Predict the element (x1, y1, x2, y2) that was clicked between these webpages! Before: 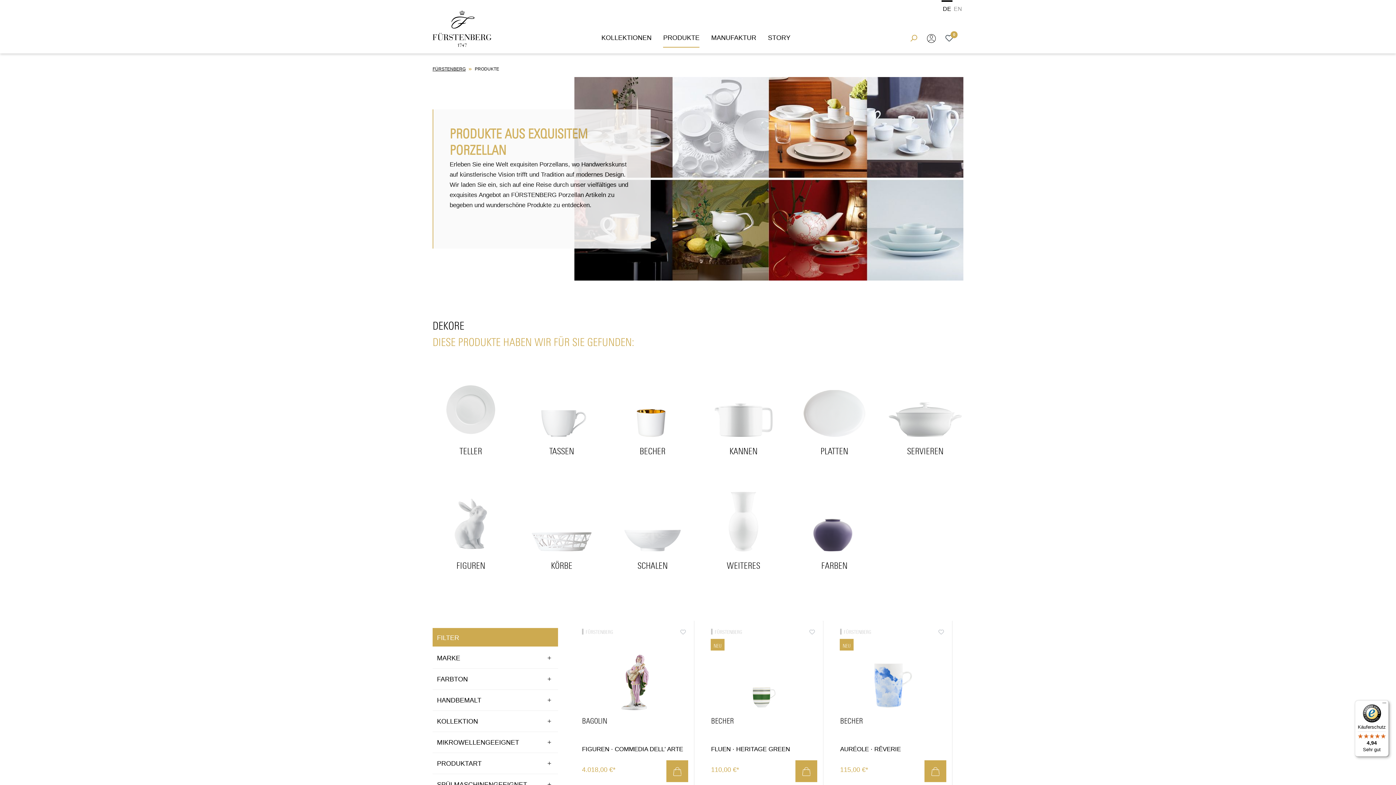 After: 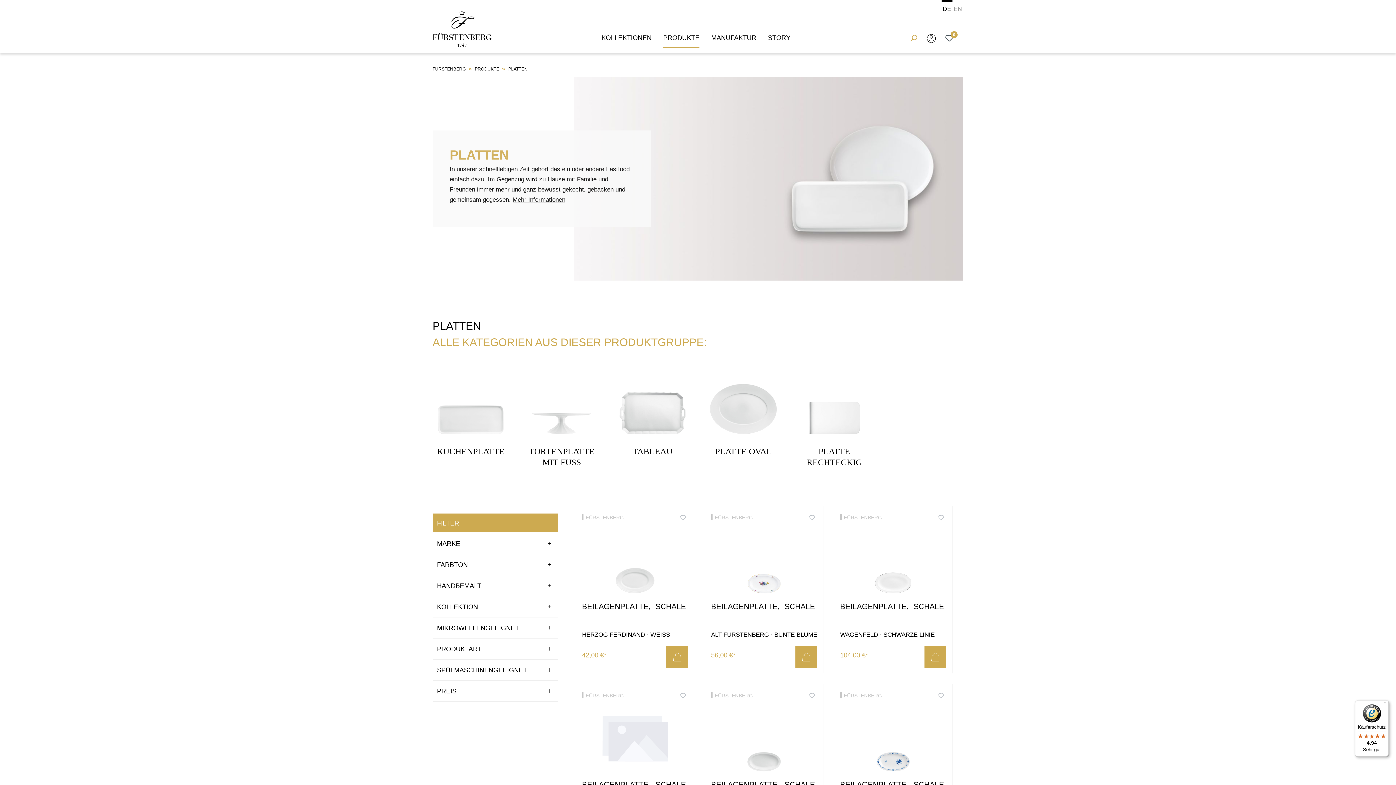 Action: label: PLATTEN bbox: (792, 353, 876, 464)